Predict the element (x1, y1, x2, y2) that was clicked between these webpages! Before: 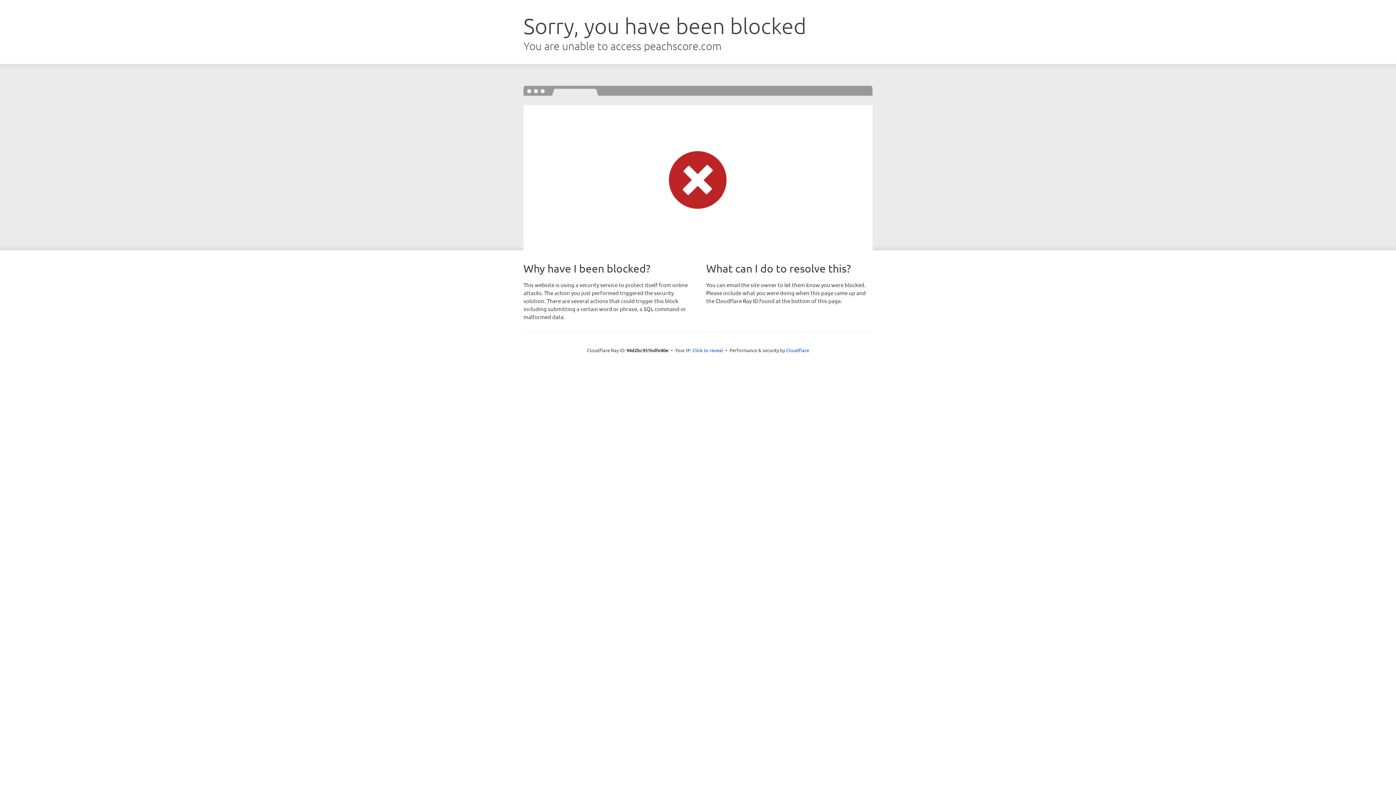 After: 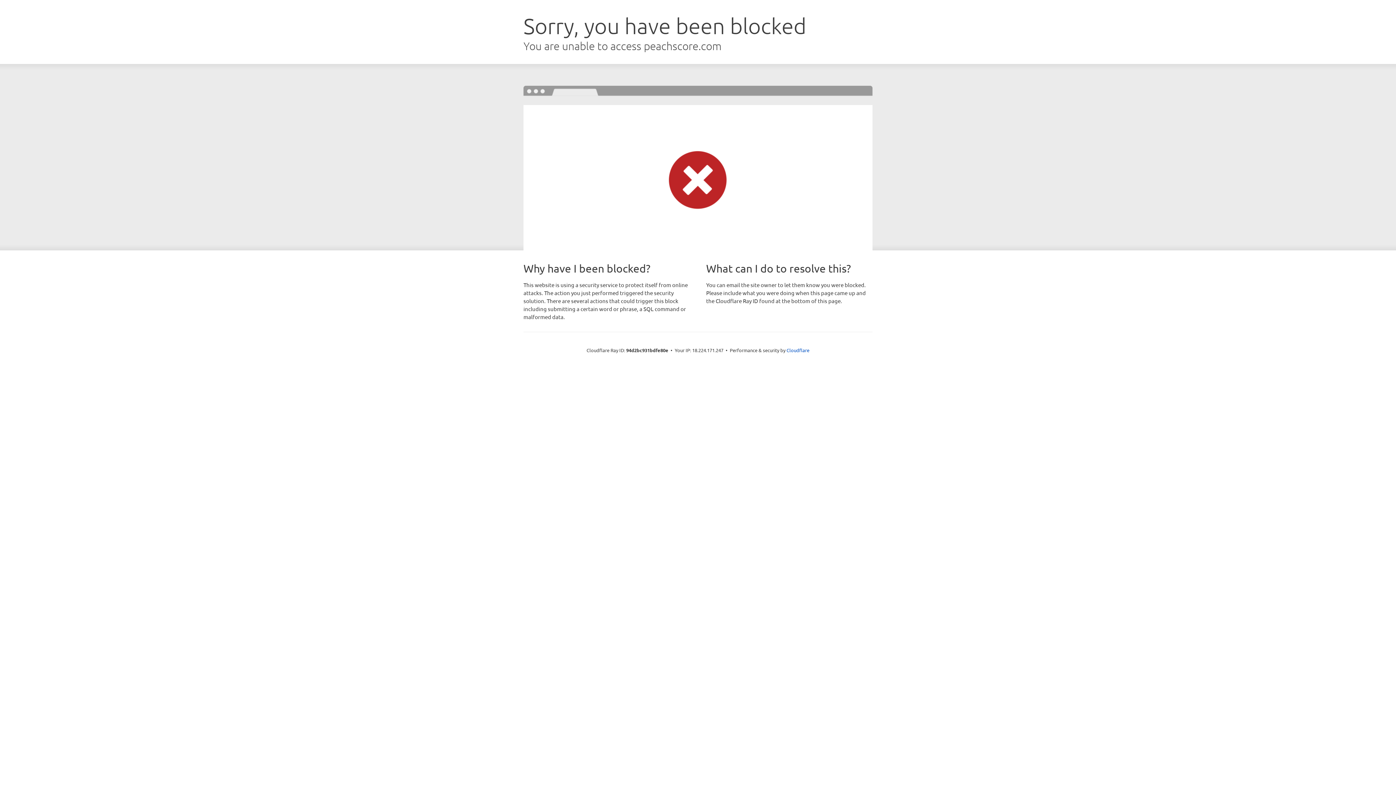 Action: label: Click to reveal bbox: (692, 346, 723, 353)